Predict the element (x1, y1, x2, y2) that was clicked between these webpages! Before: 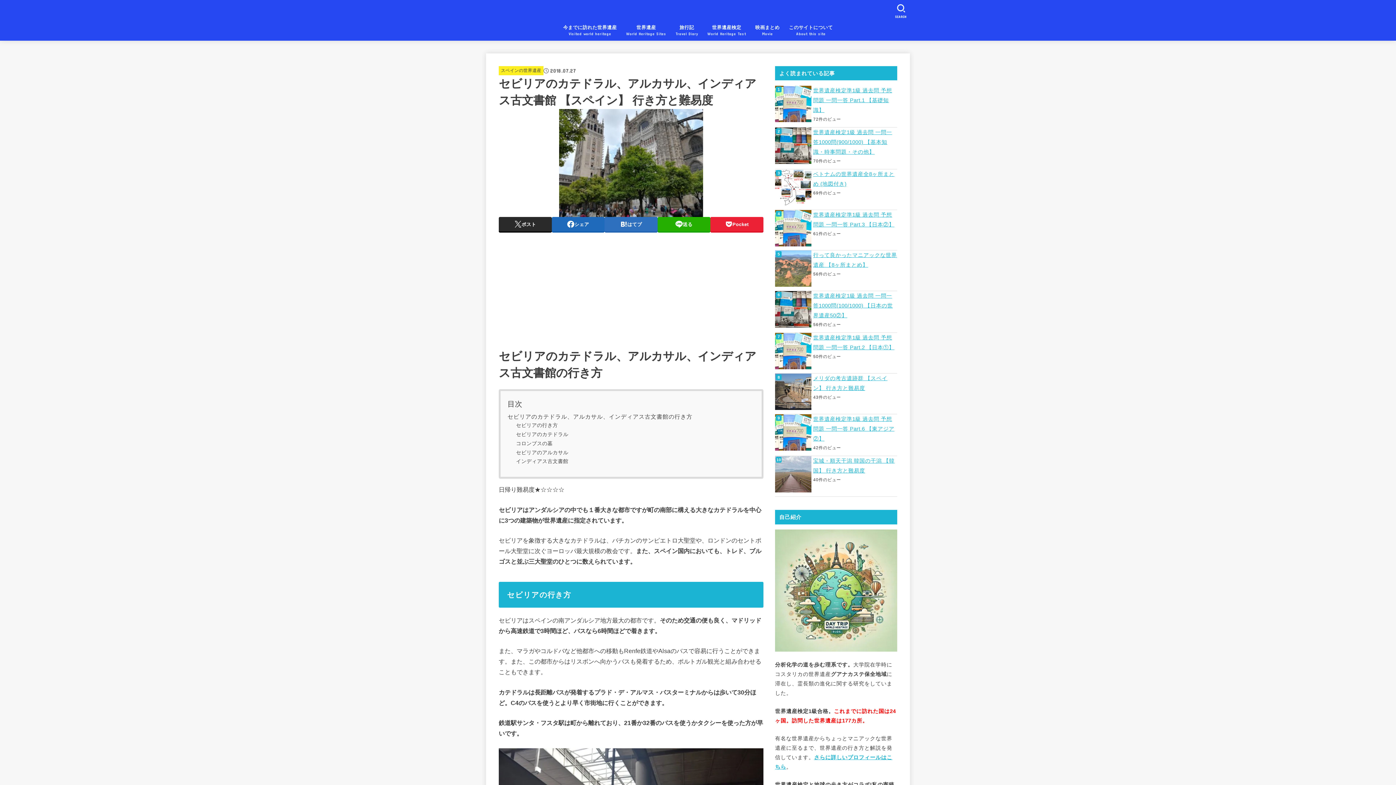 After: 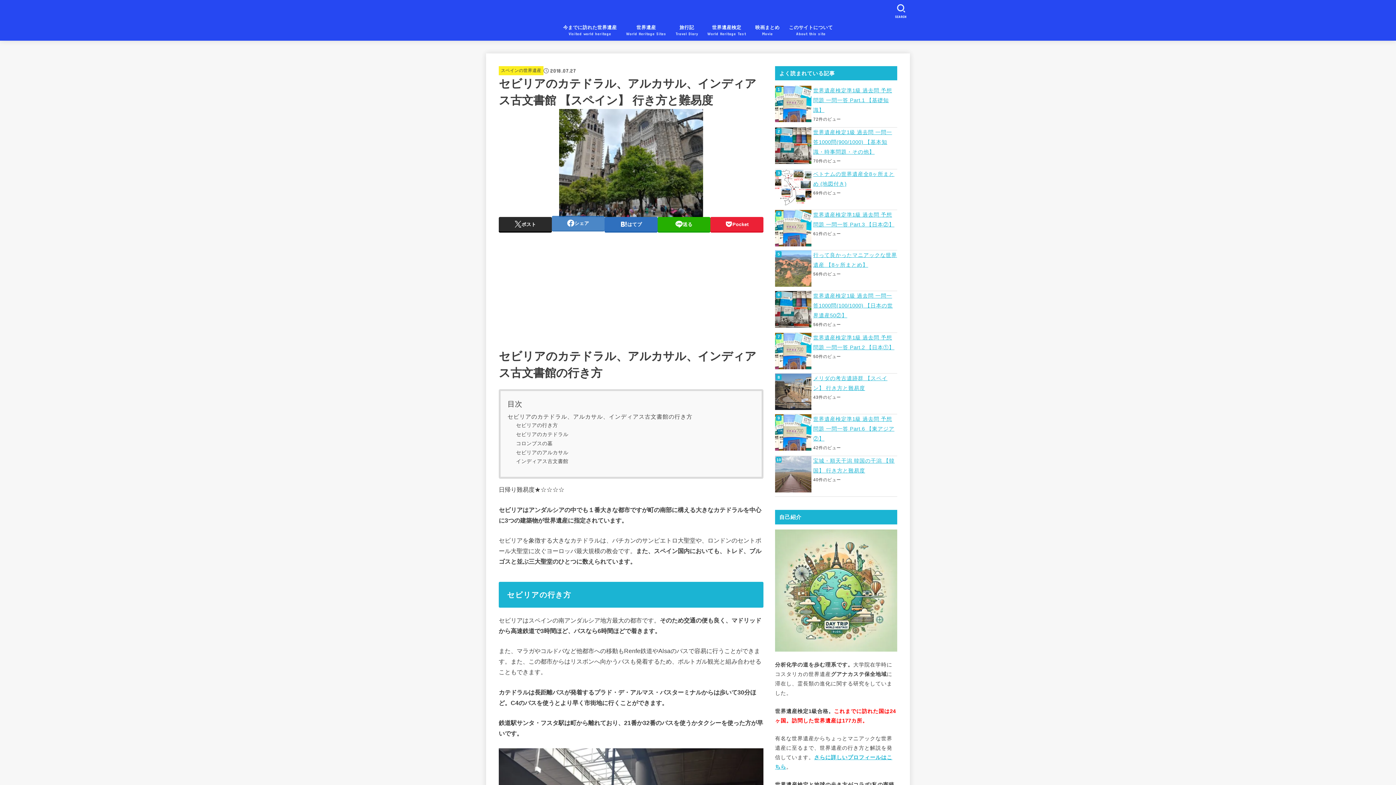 Action: label: シェア bbox: (551, 216, 604, 231)